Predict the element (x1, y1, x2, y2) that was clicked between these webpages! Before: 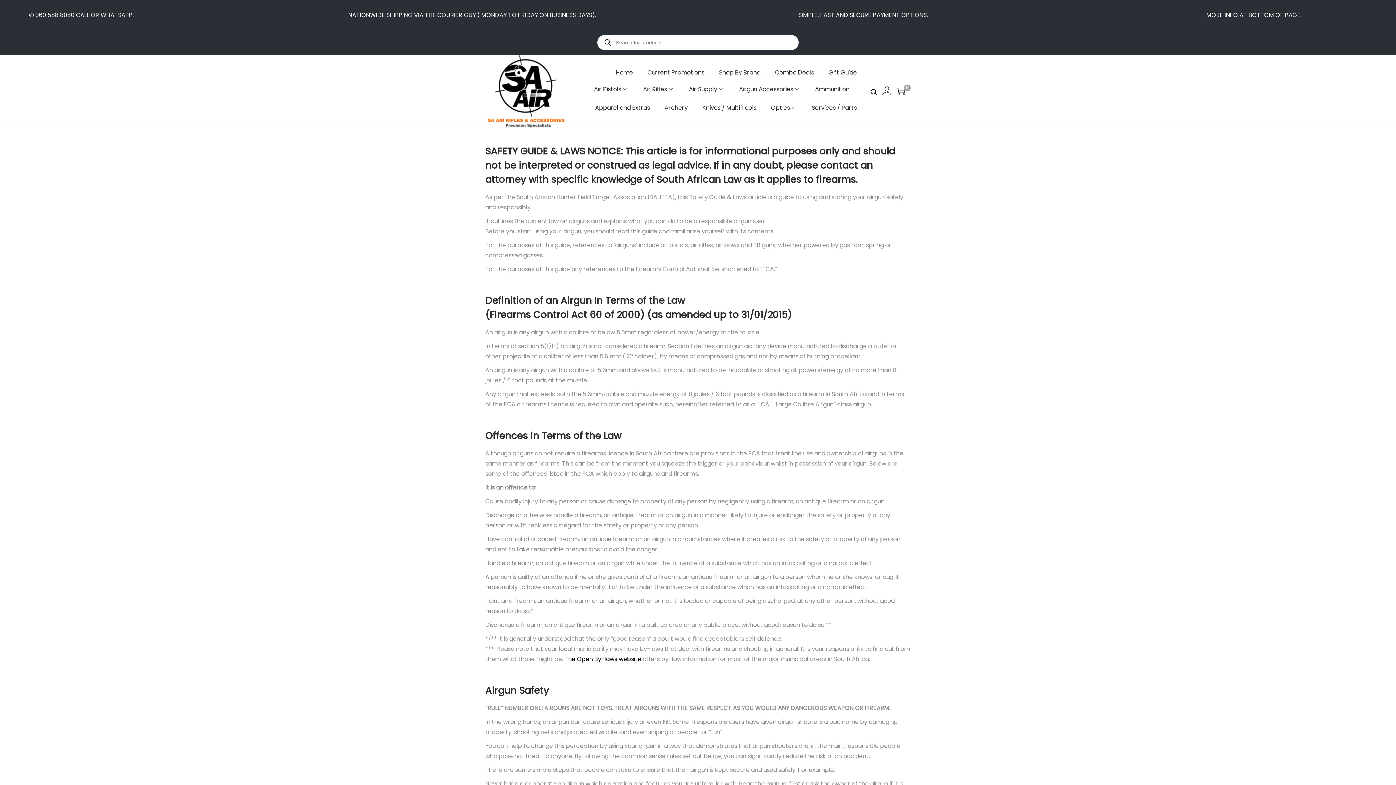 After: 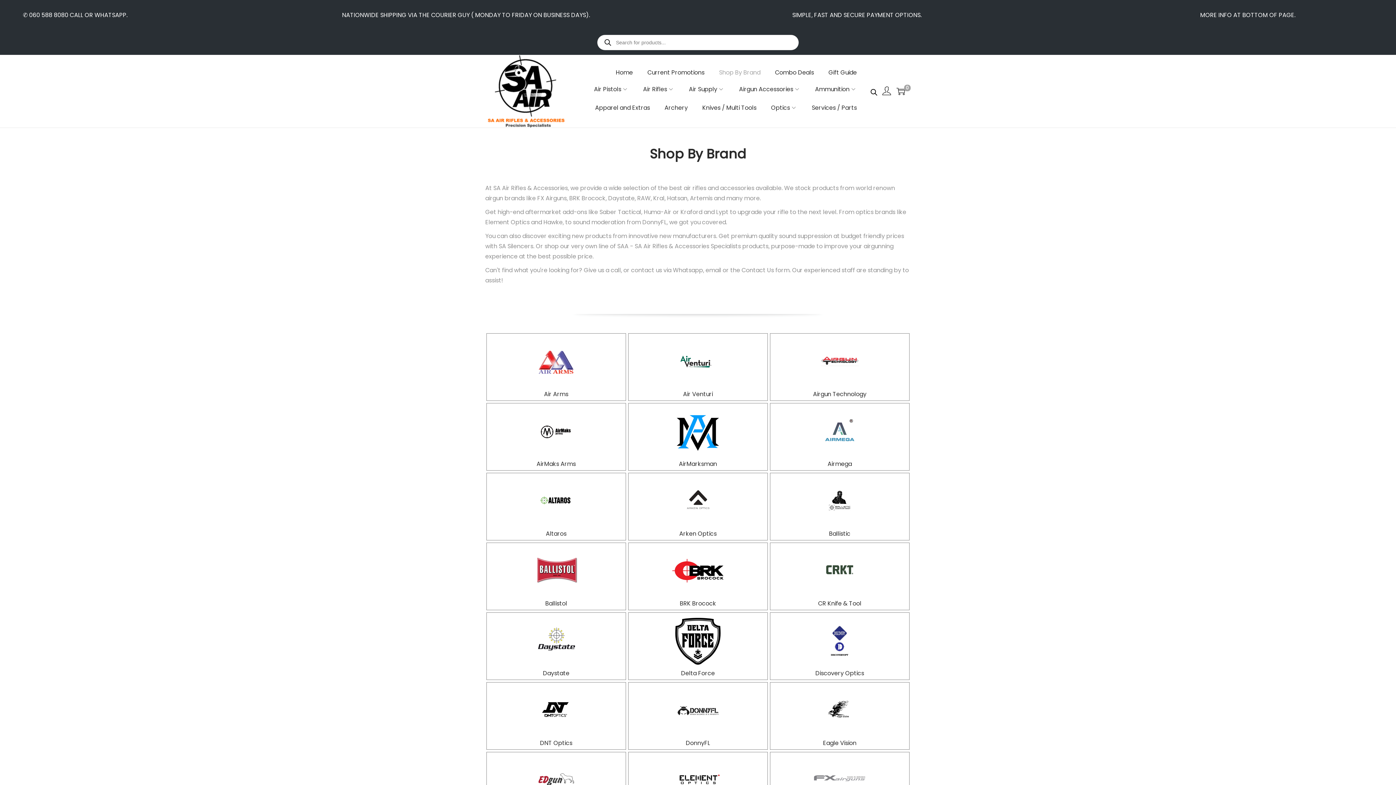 Action: bbox: (719, 65, 760, 80) label: Shop By Brand